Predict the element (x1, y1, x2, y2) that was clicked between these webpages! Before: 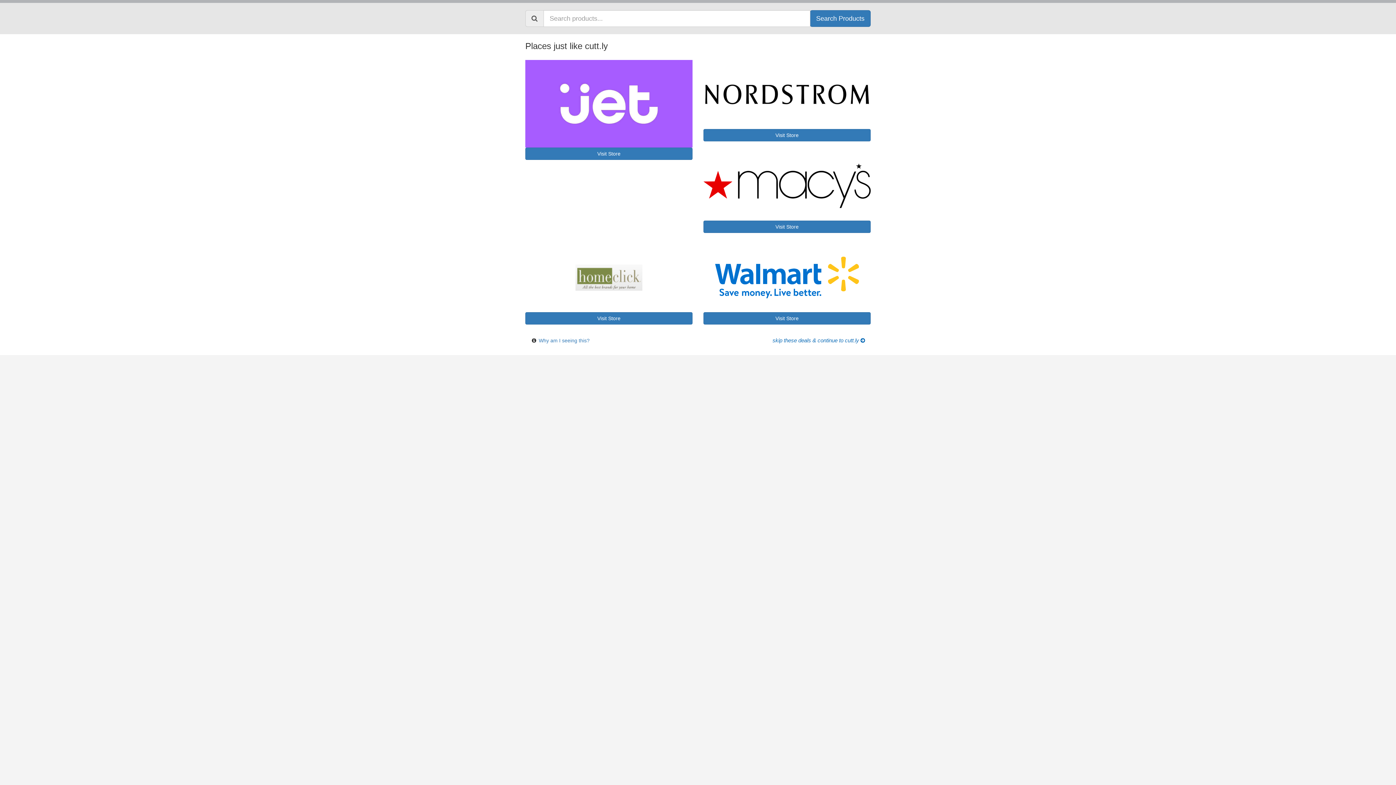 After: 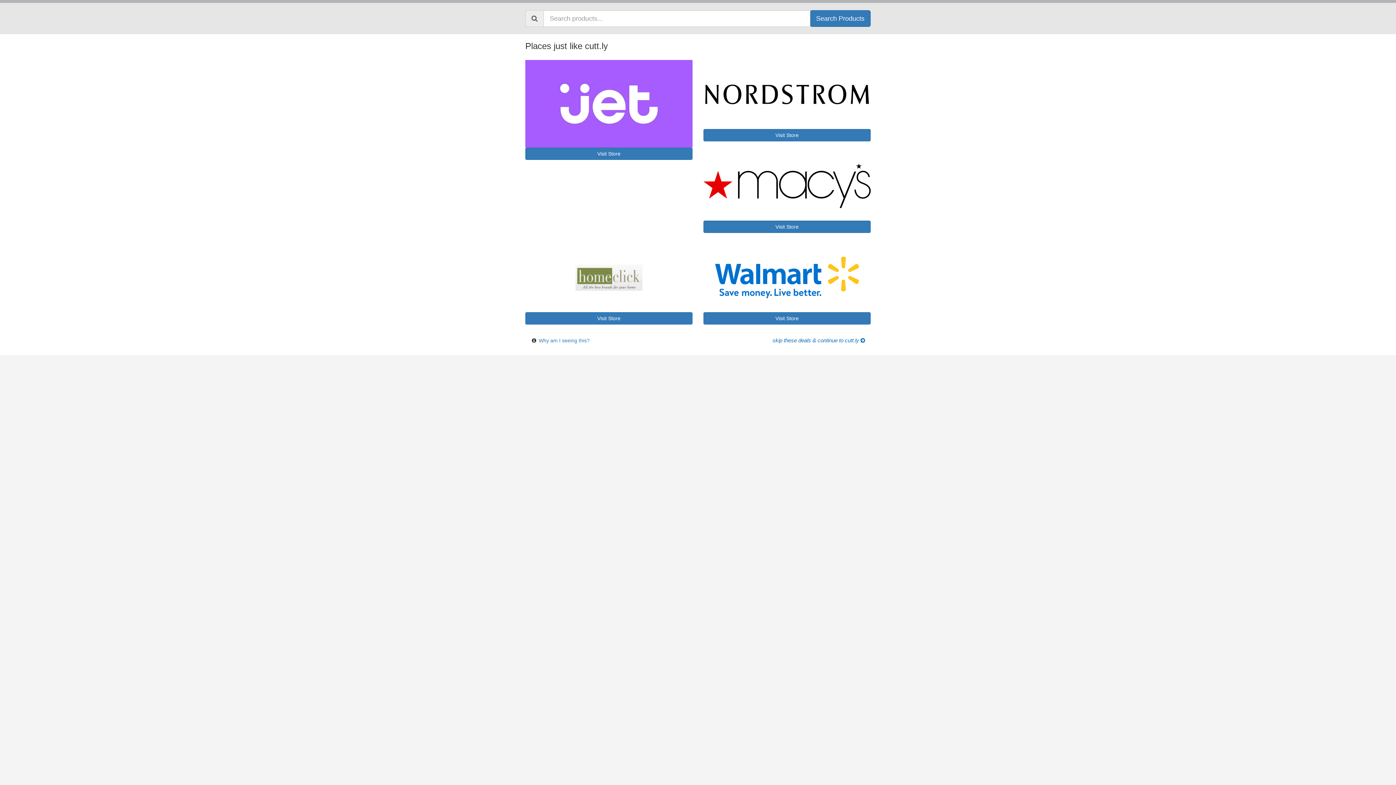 Action: label: Search Products bbox: (810, 10, 870, 26)